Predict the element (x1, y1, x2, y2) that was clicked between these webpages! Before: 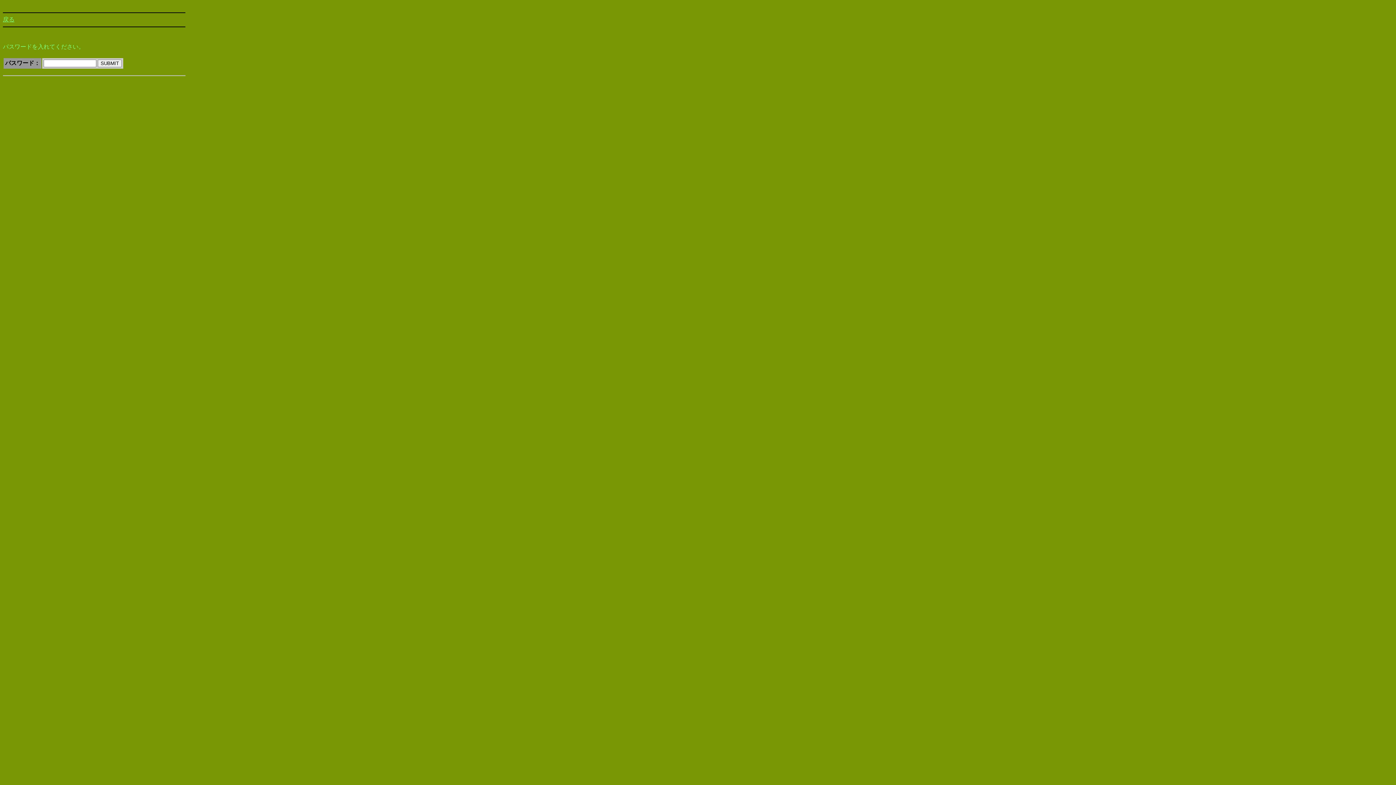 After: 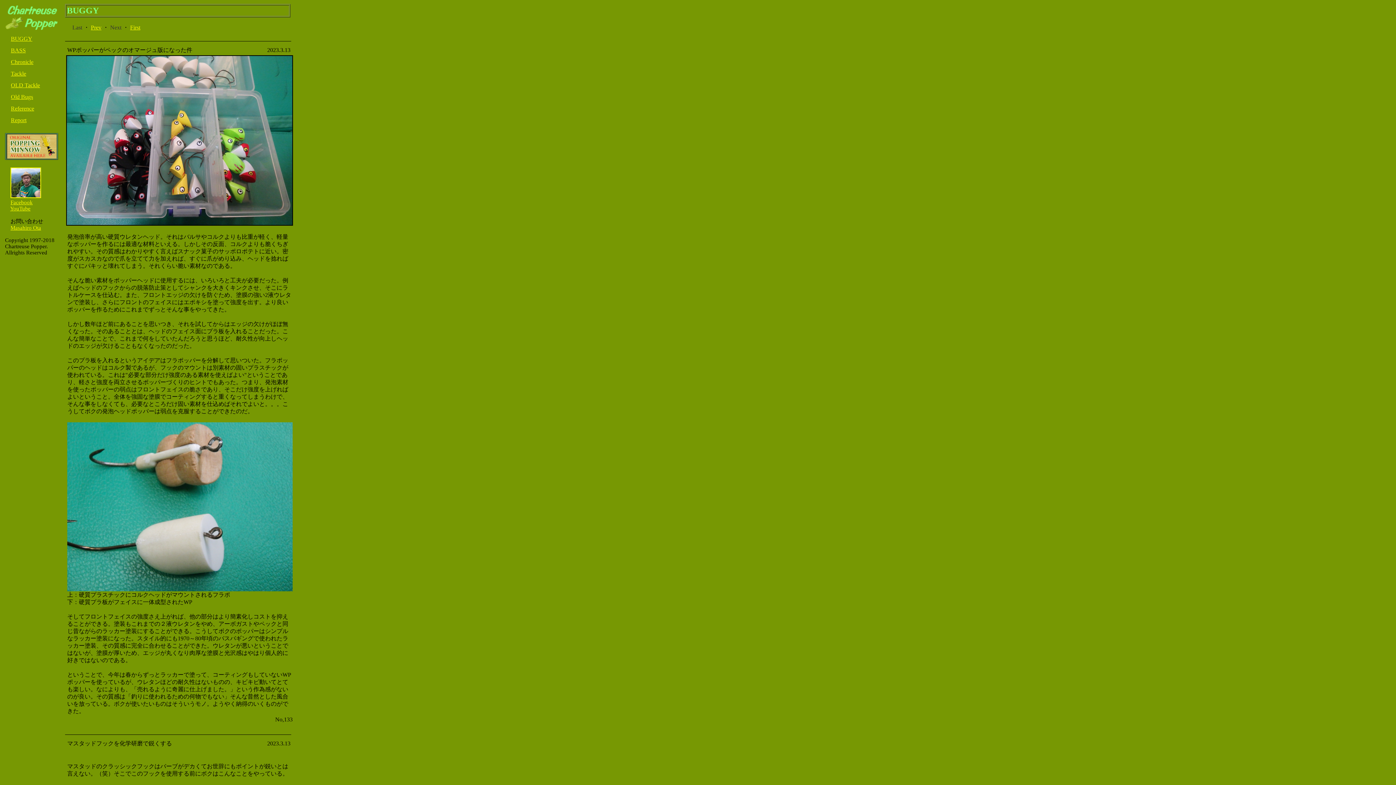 Action: bbox: (2, 16, 14, 22) label: 戻る